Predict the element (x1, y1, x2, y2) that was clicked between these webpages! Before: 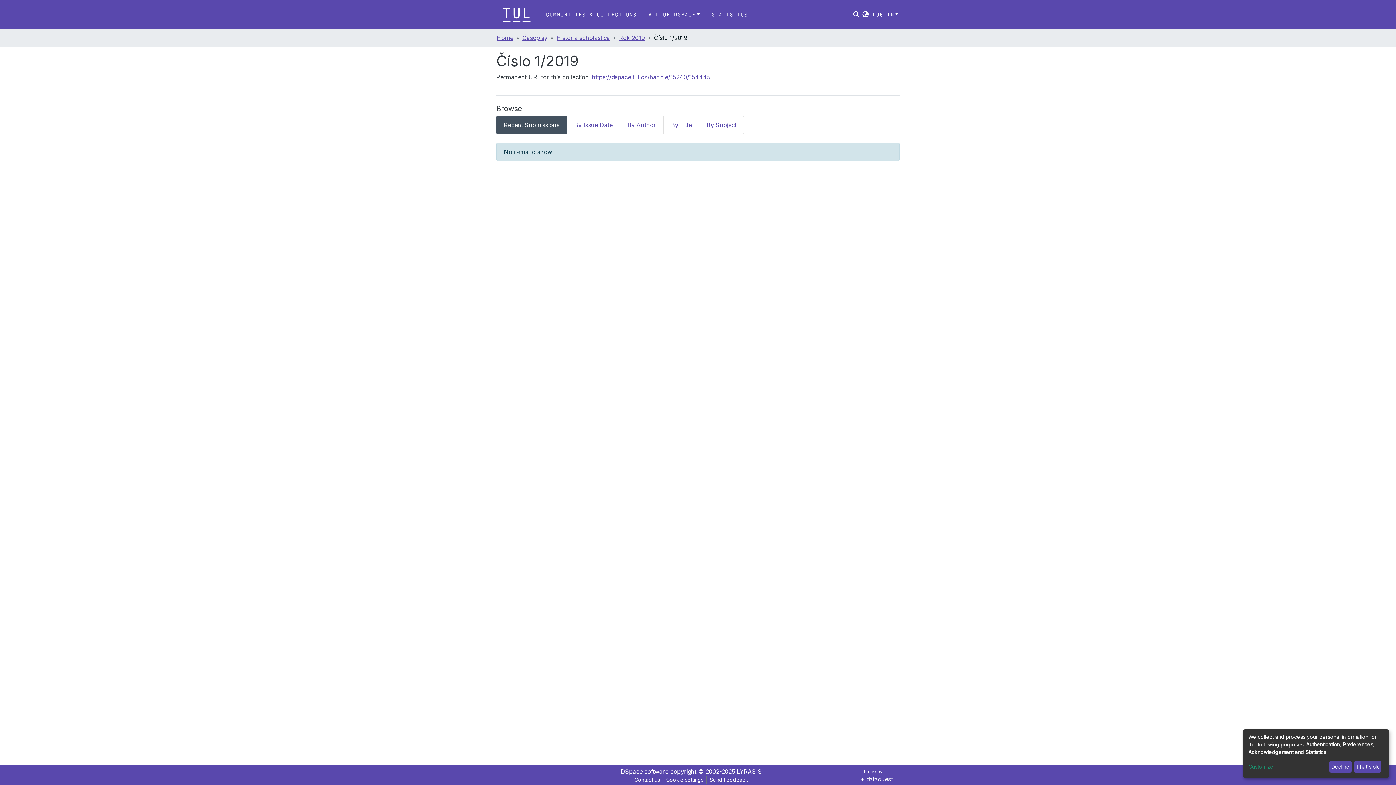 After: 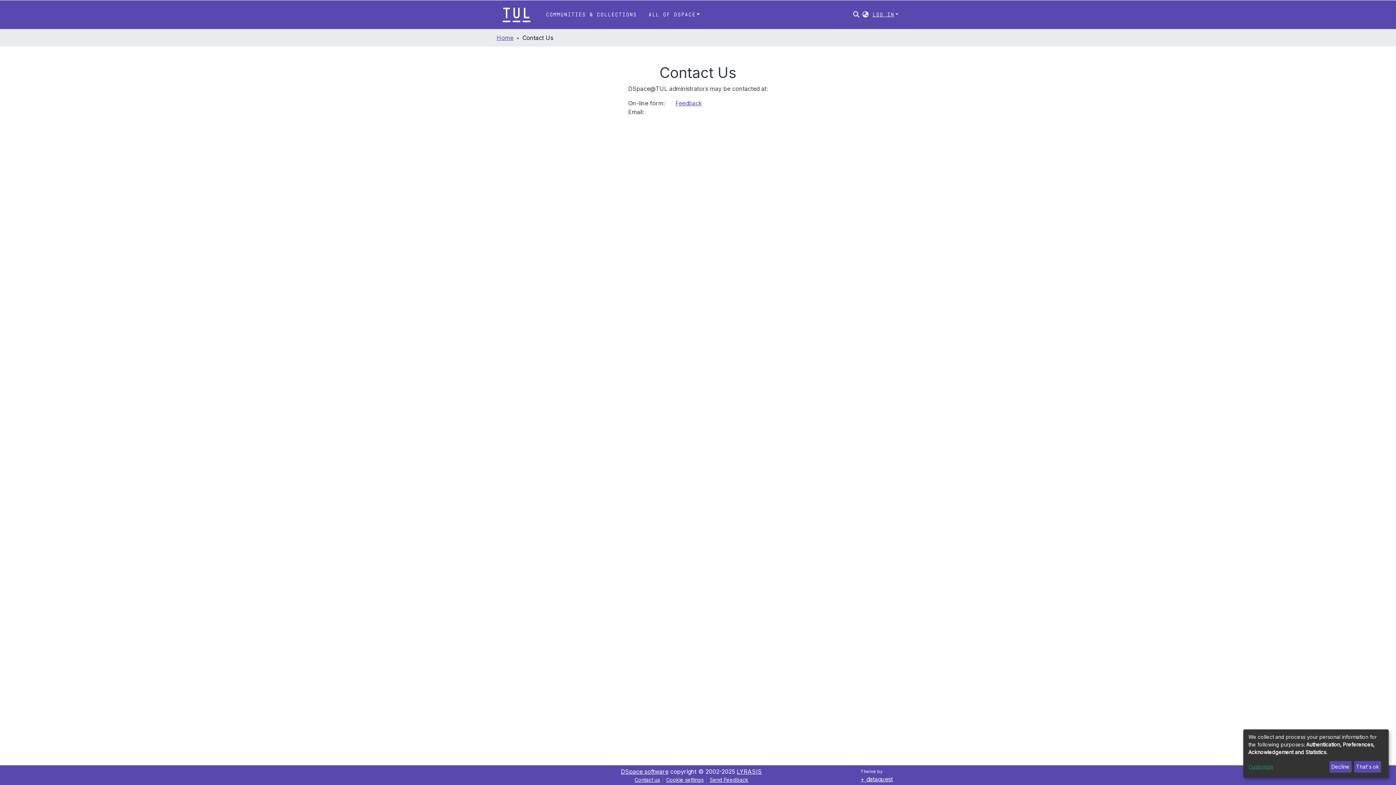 Action: label: Contact us bbox: (631, 776, 663, 783)